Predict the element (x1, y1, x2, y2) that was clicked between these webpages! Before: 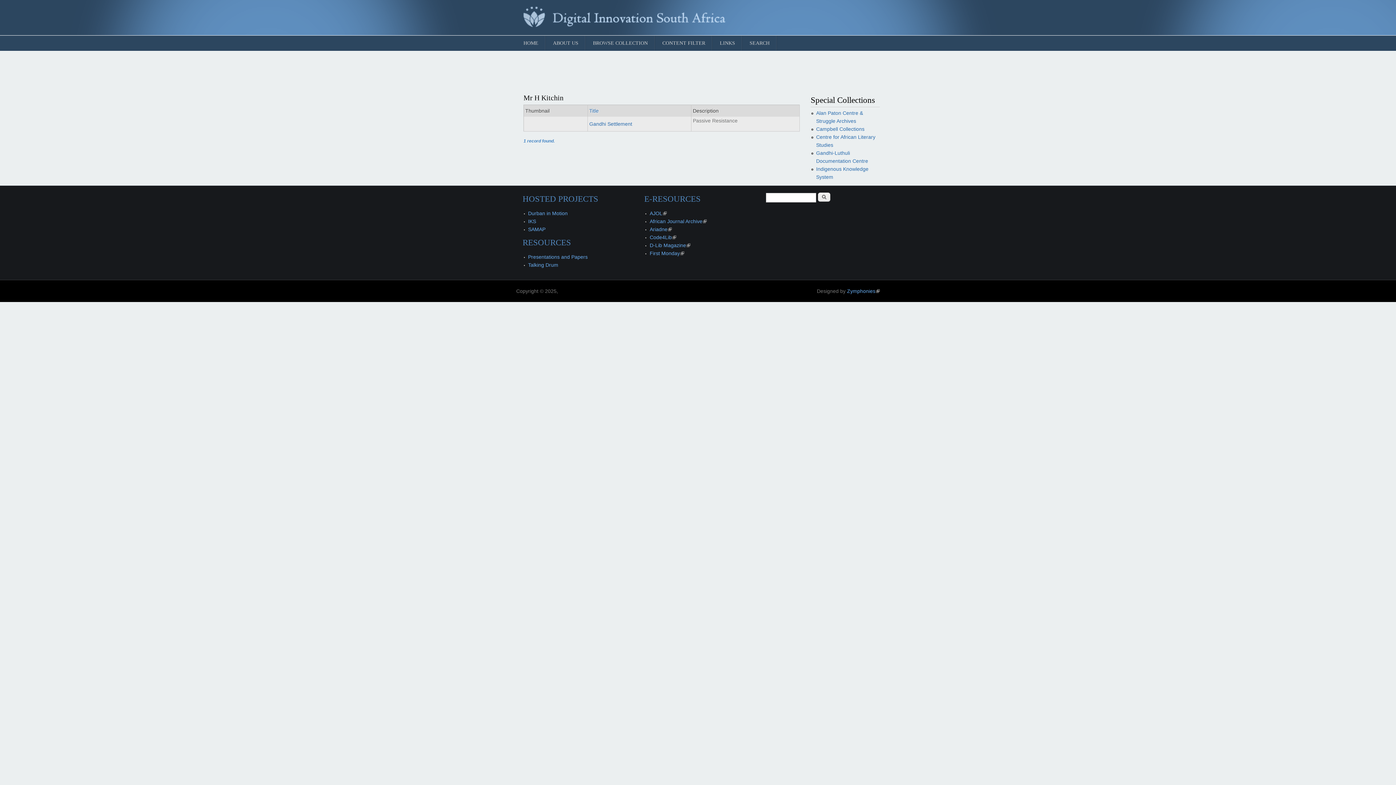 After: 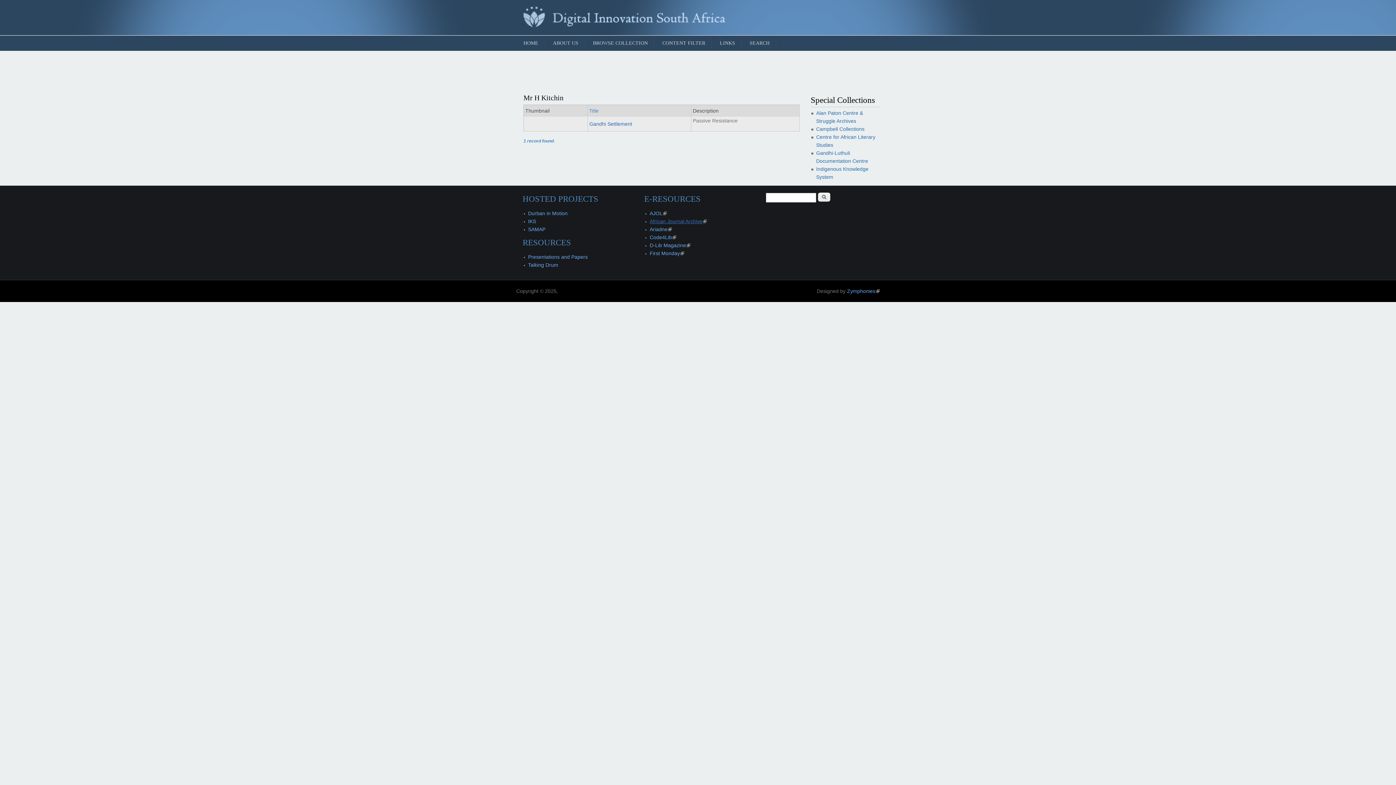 Action: label: African Journal Archive
(link is external) bbox: (649, 218, 706, 224)